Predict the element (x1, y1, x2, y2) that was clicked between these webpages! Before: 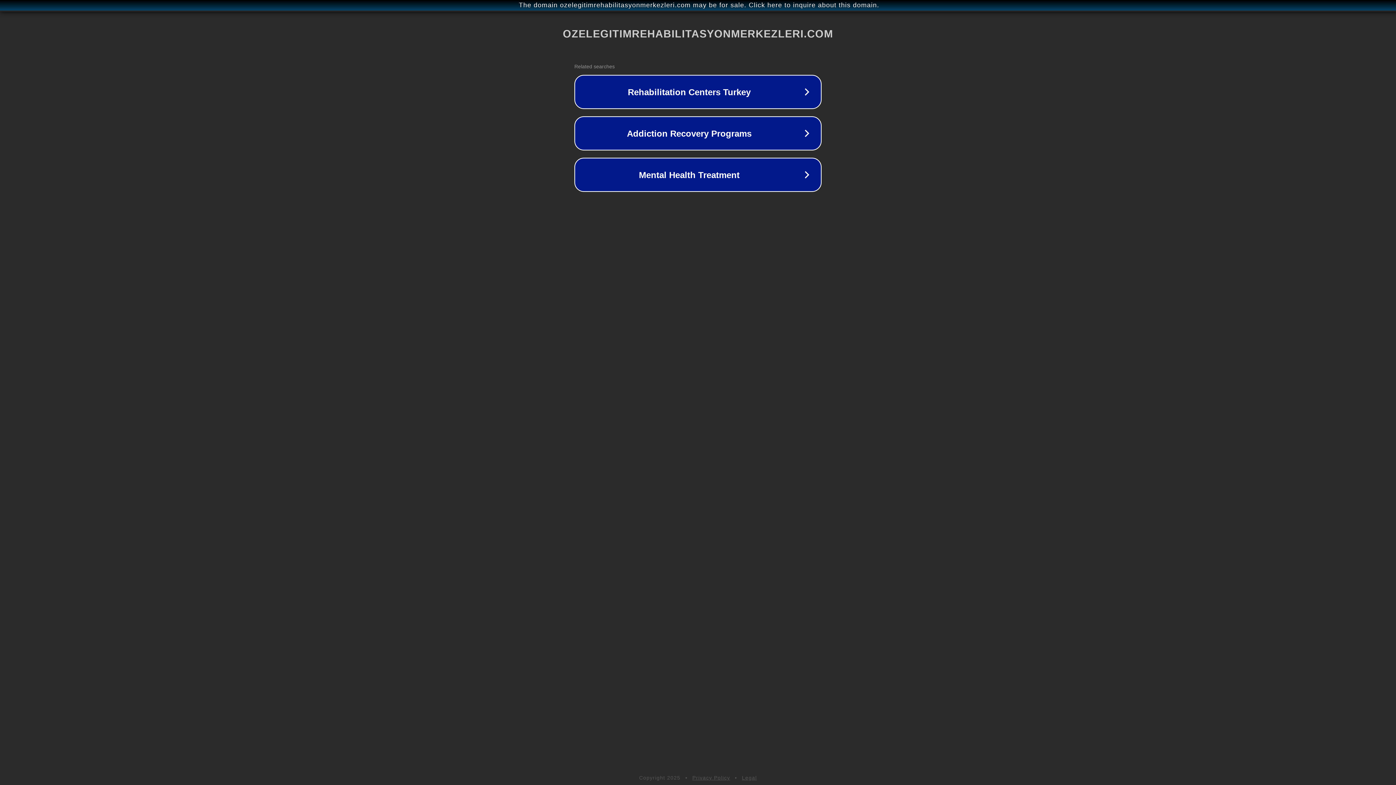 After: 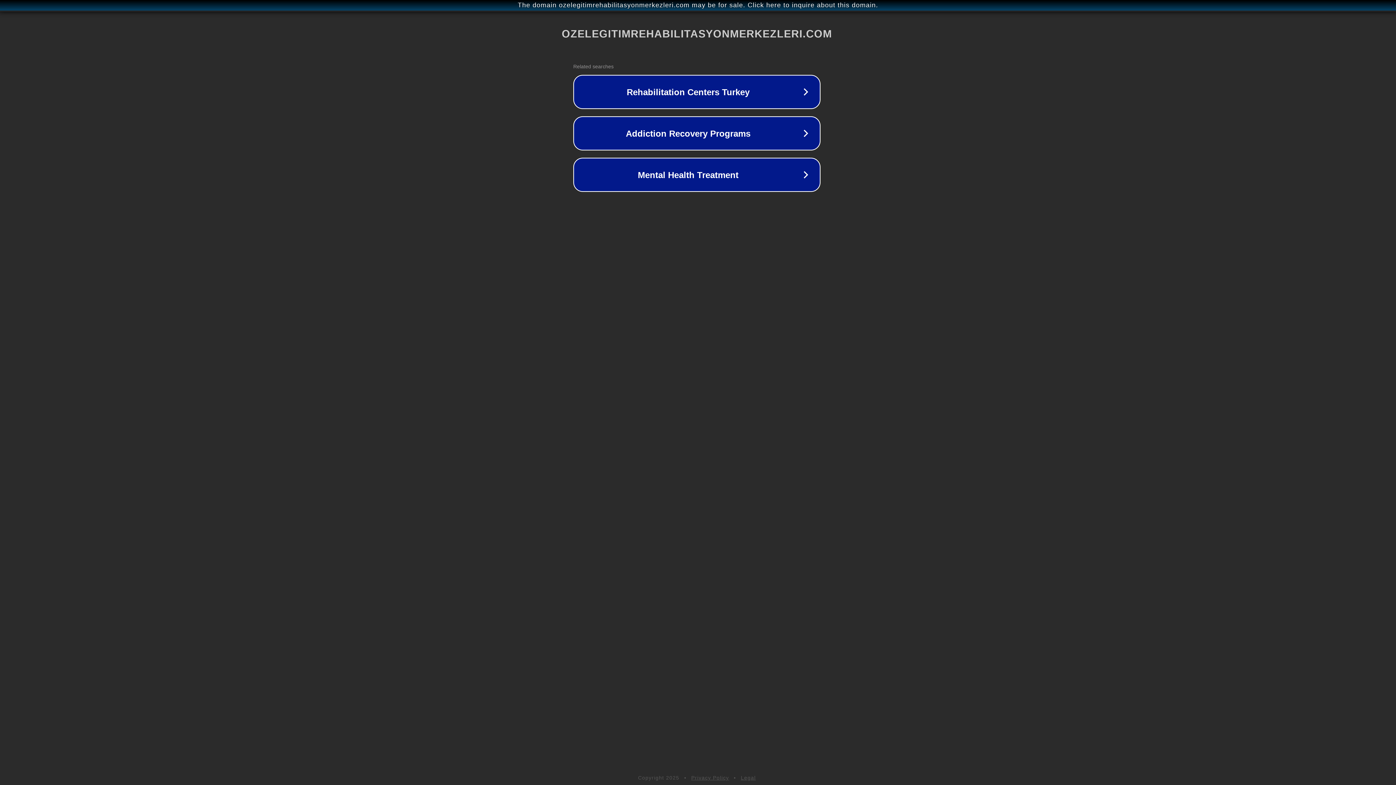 Action: bbox: (1, 1, 1397, 9) label: The domain ozelegitimrehabilitasyonmerkezleri.com may be for sale. Click here to inquire about this domain.